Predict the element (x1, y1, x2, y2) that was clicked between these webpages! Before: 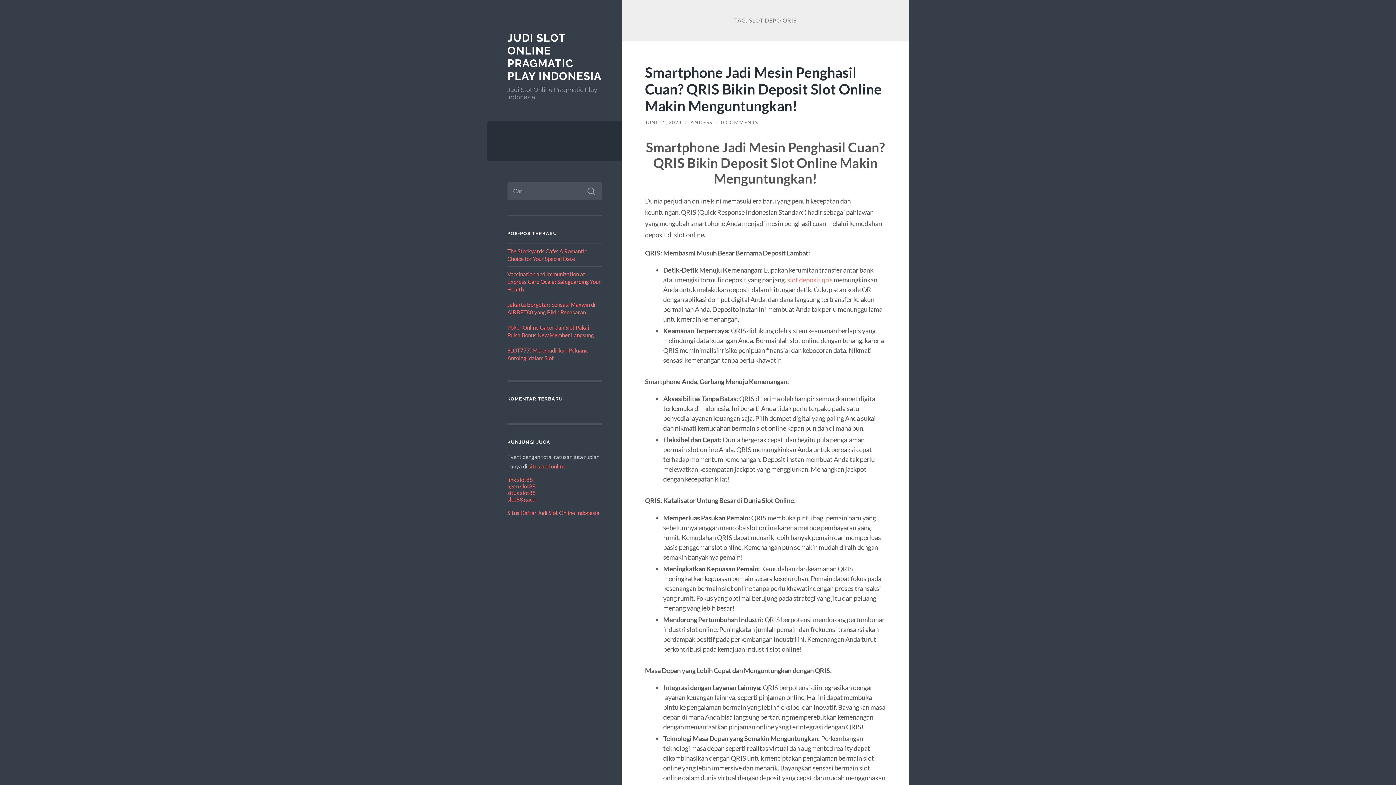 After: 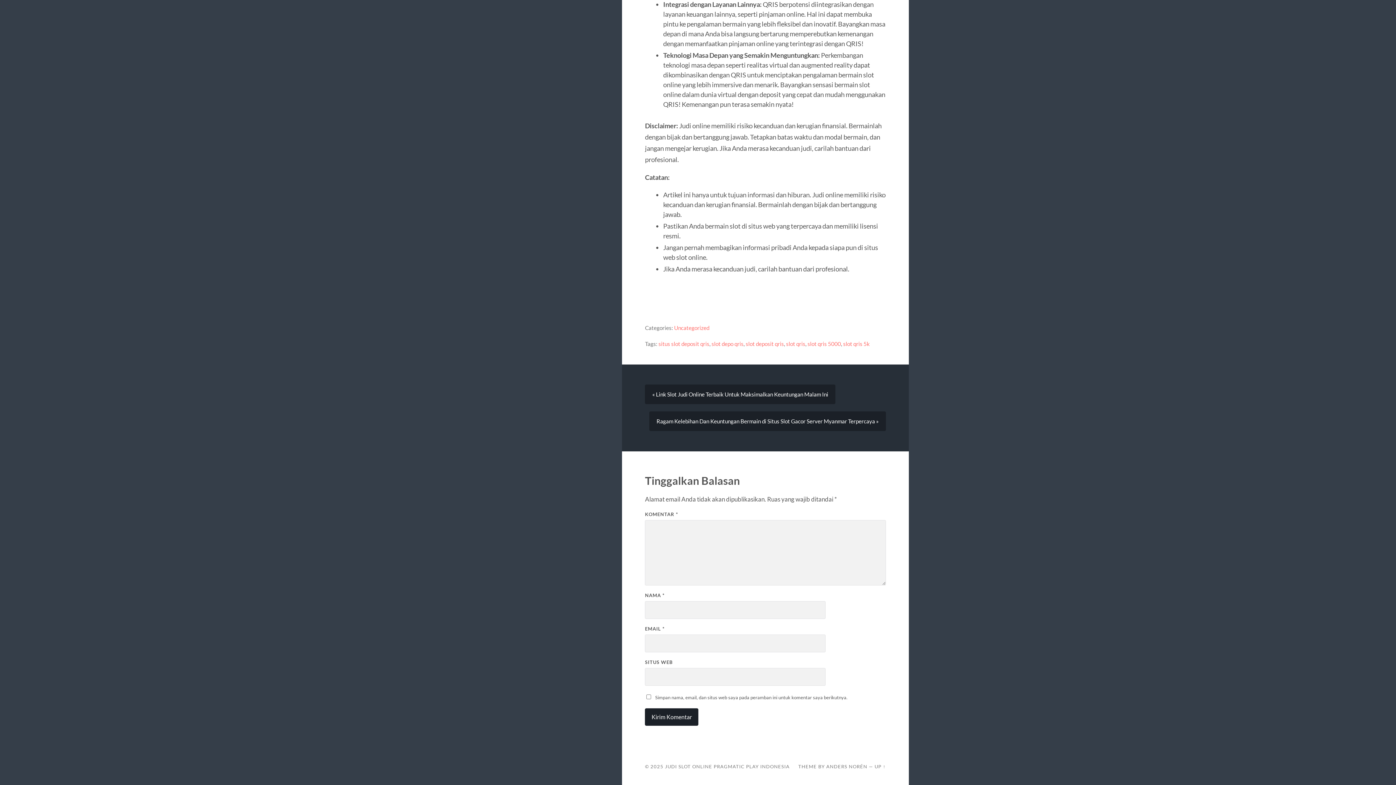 Action: label: 0 COMMENTS bbox: (721, 119, 758, 125)